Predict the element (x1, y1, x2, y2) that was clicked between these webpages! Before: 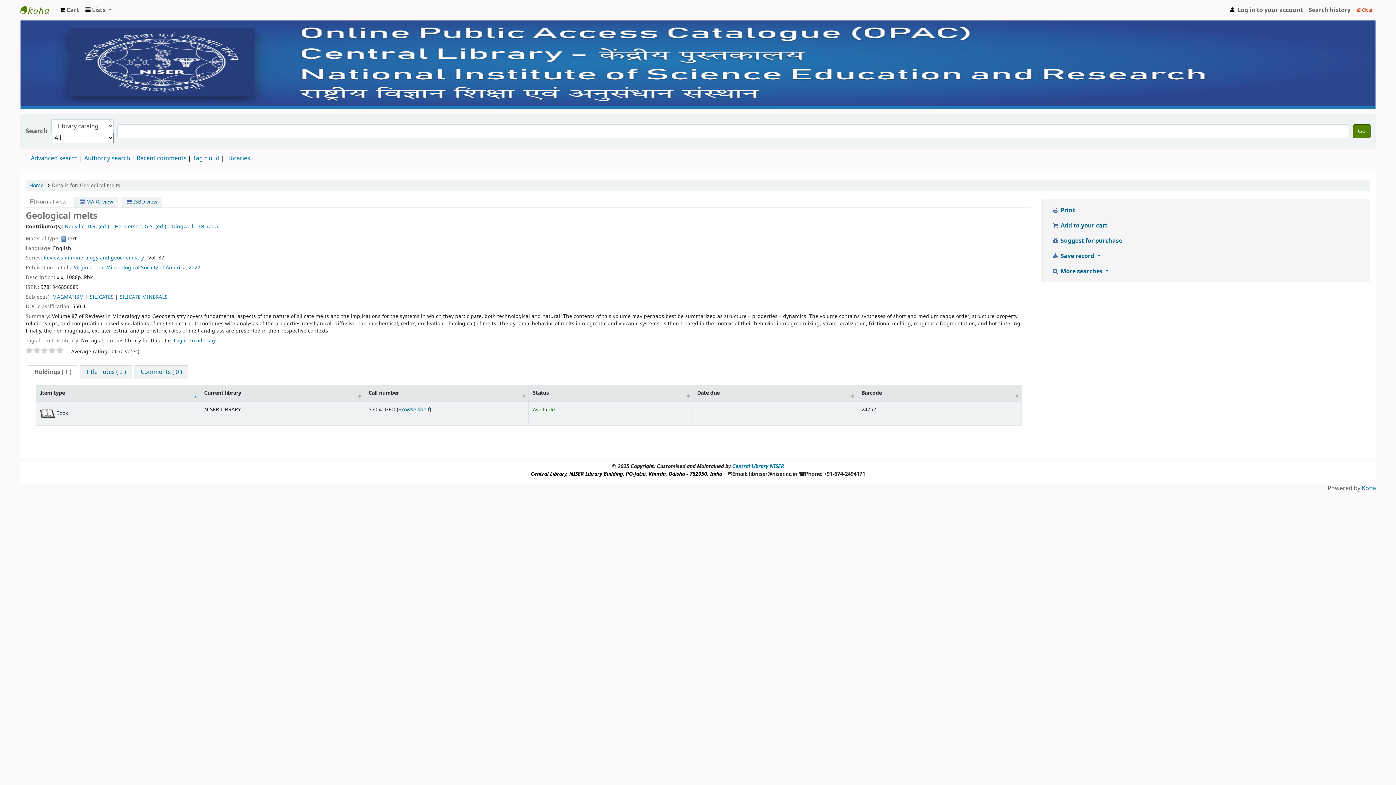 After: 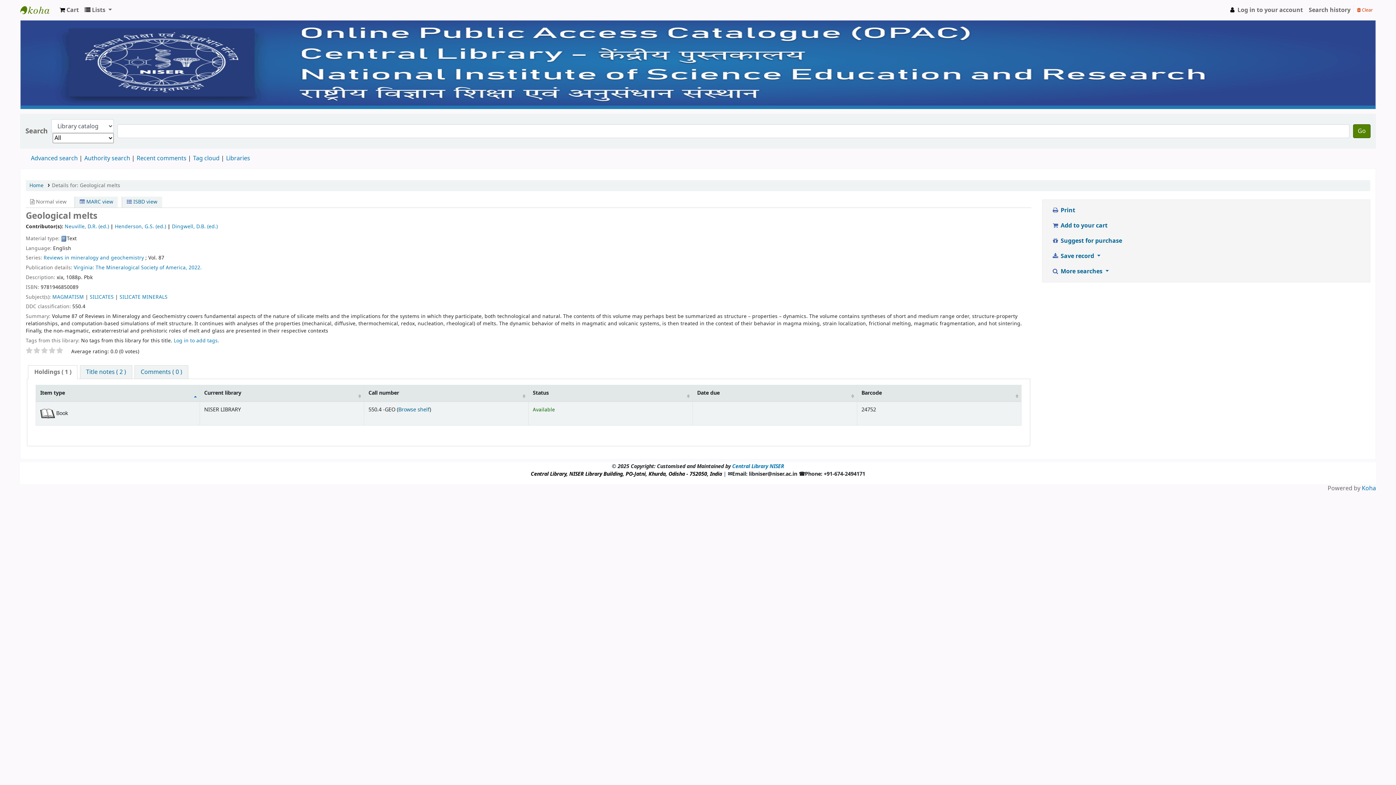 Action: bbox: (74, 222, 119, 230) label: Neuville, D.R. (ed.)